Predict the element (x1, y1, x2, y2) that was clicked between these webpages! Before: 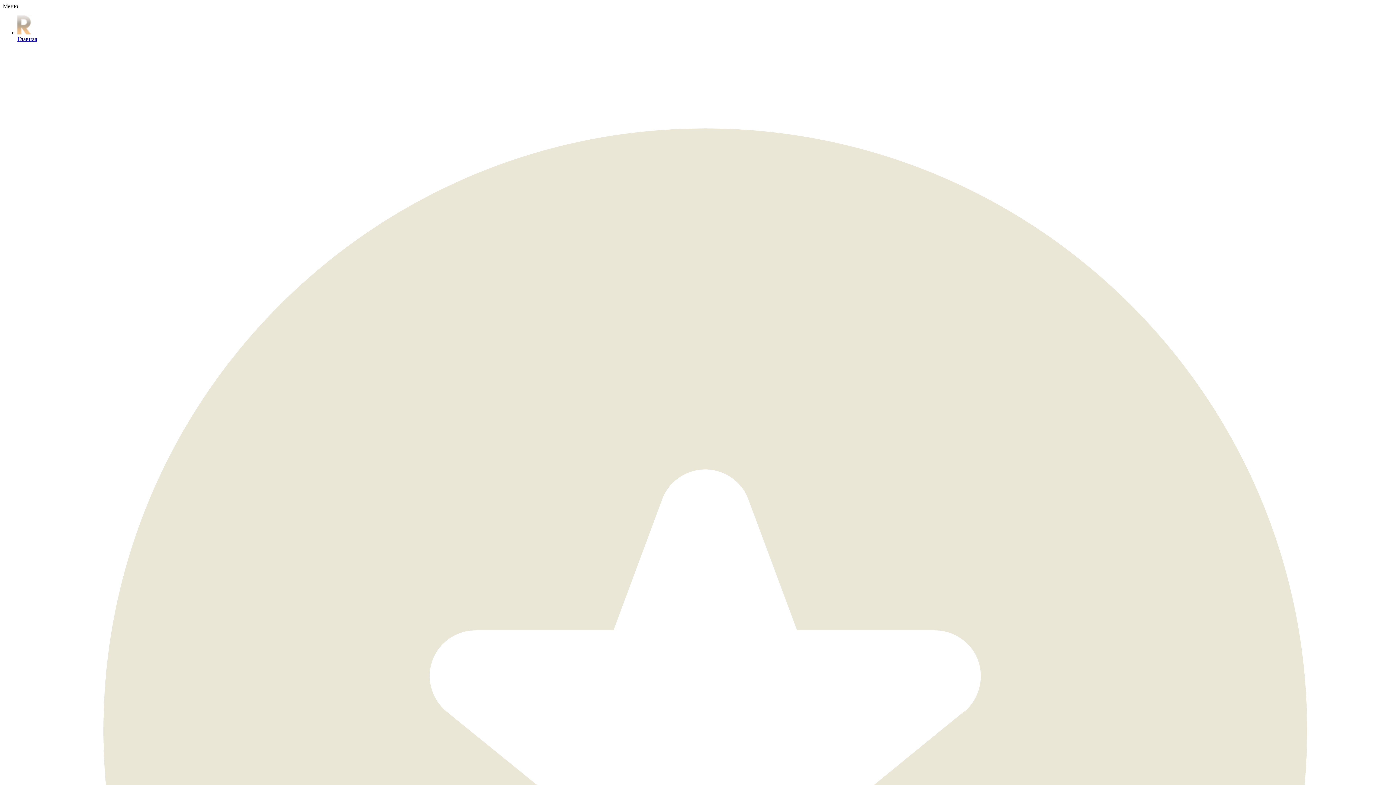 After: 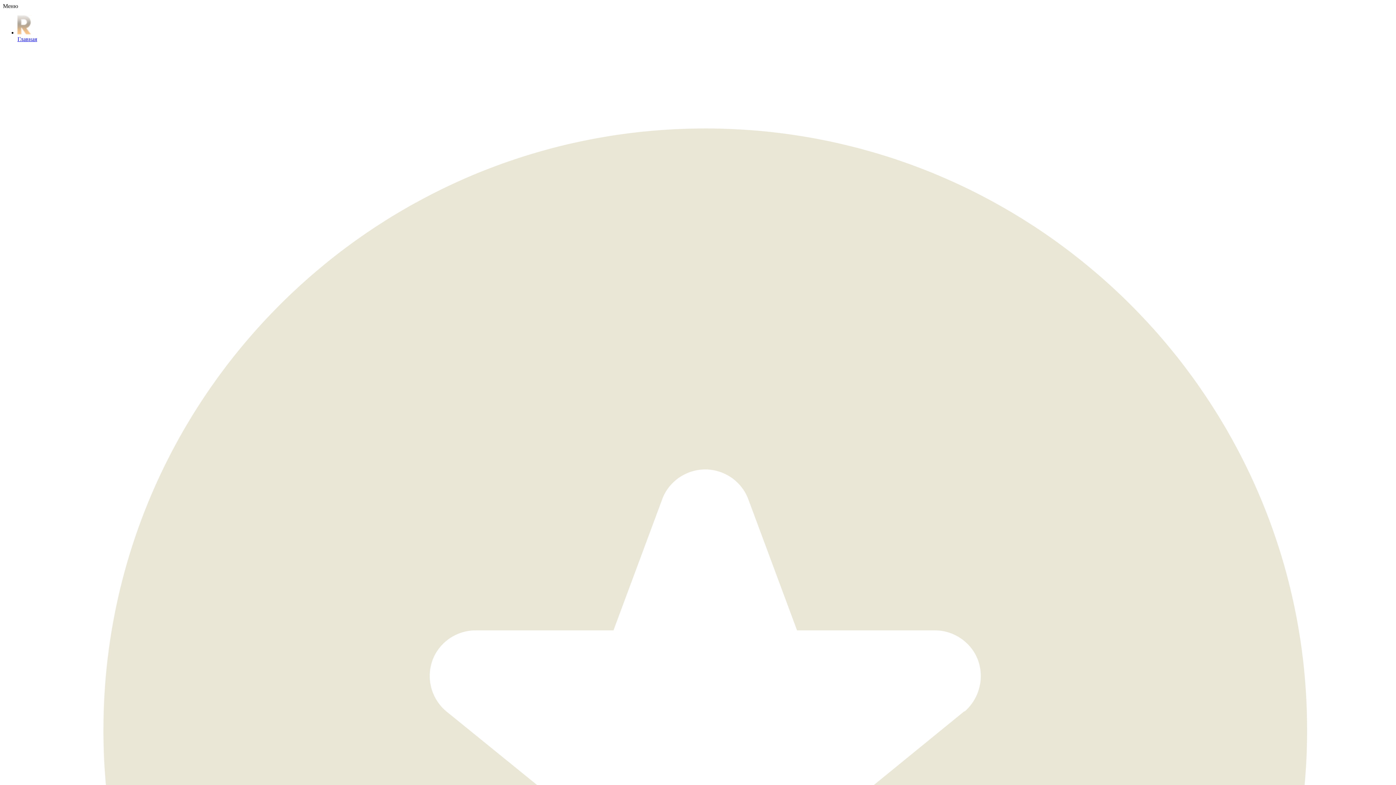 Action: bbox: (17, 15, 1393, 42) label: Главная